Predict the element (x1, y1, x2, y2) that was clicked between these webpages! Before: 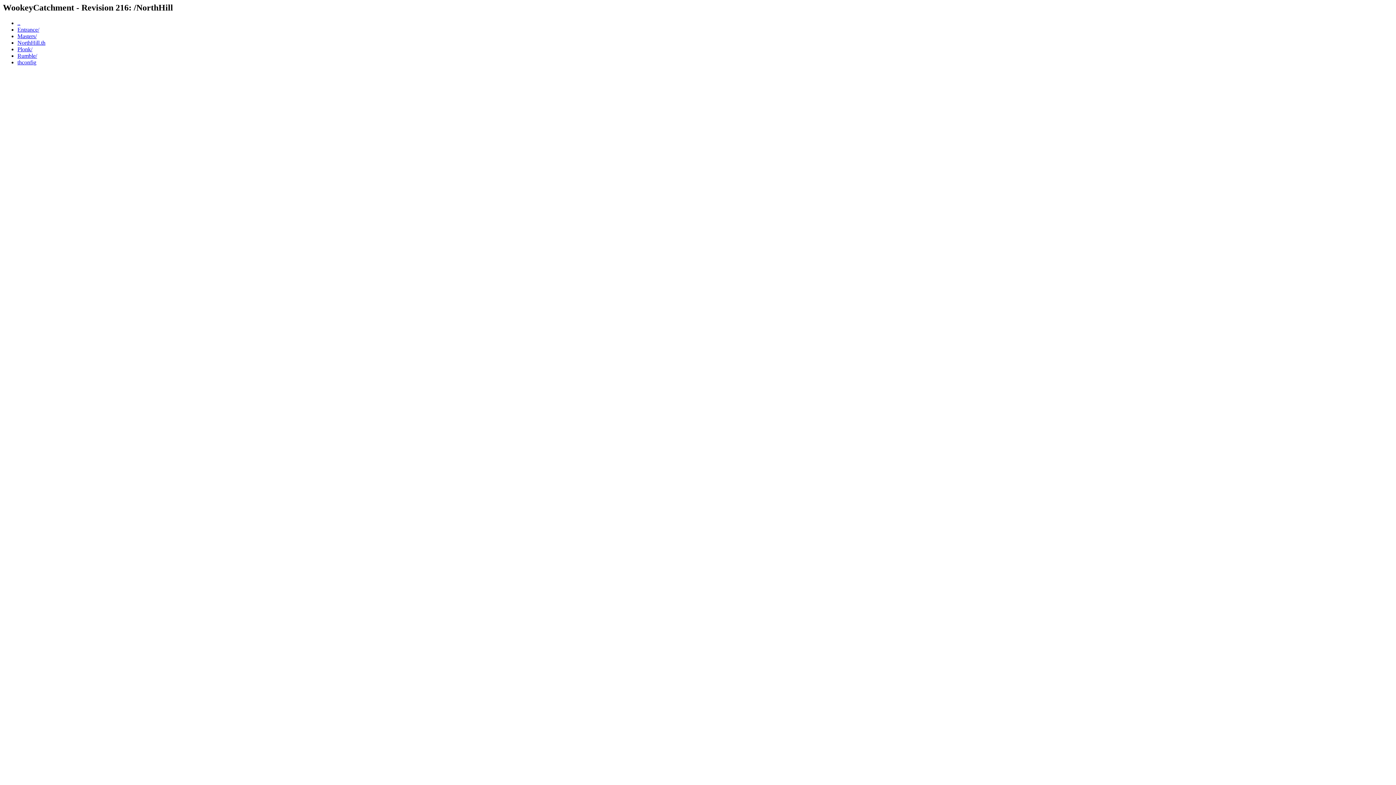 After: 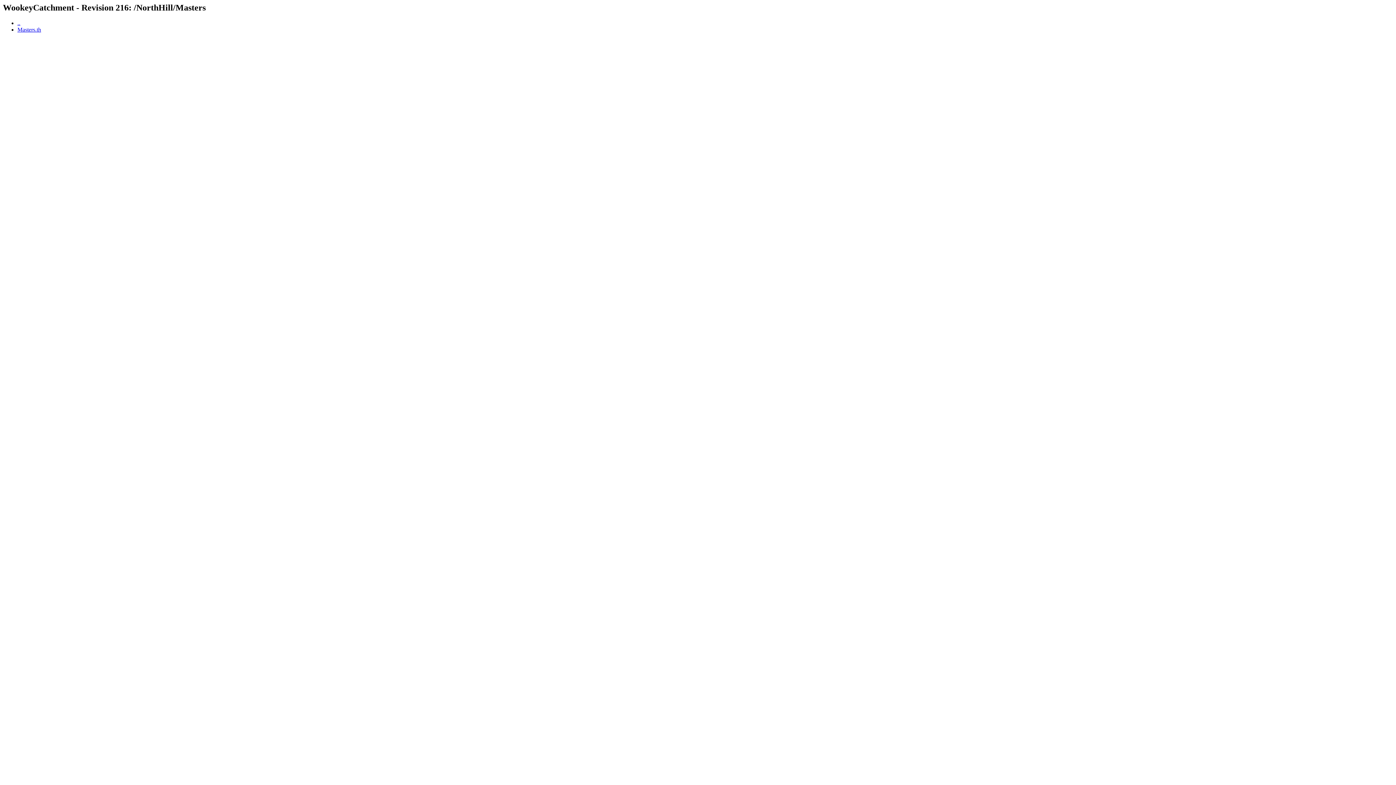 Action: bbox: (17, 33, 36, 39) label: Masters/